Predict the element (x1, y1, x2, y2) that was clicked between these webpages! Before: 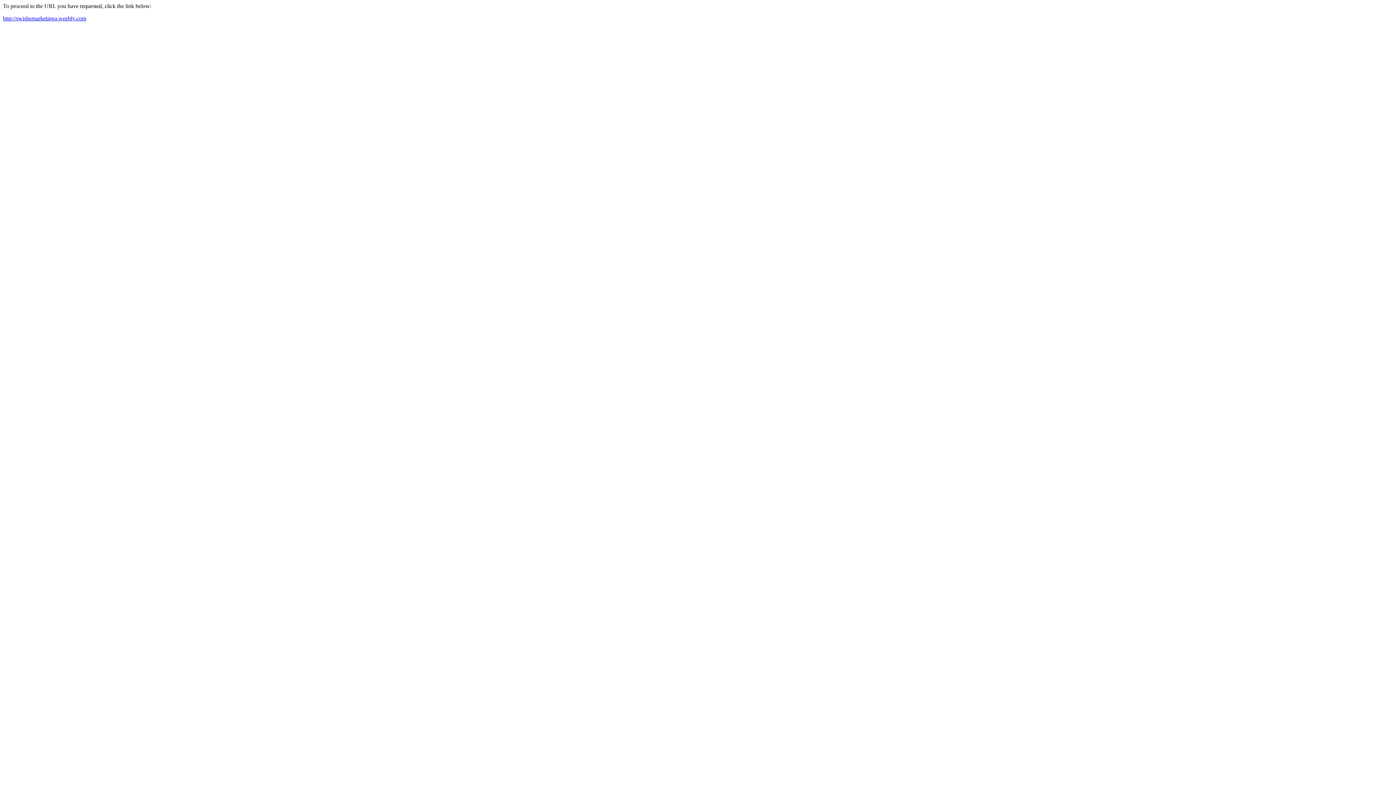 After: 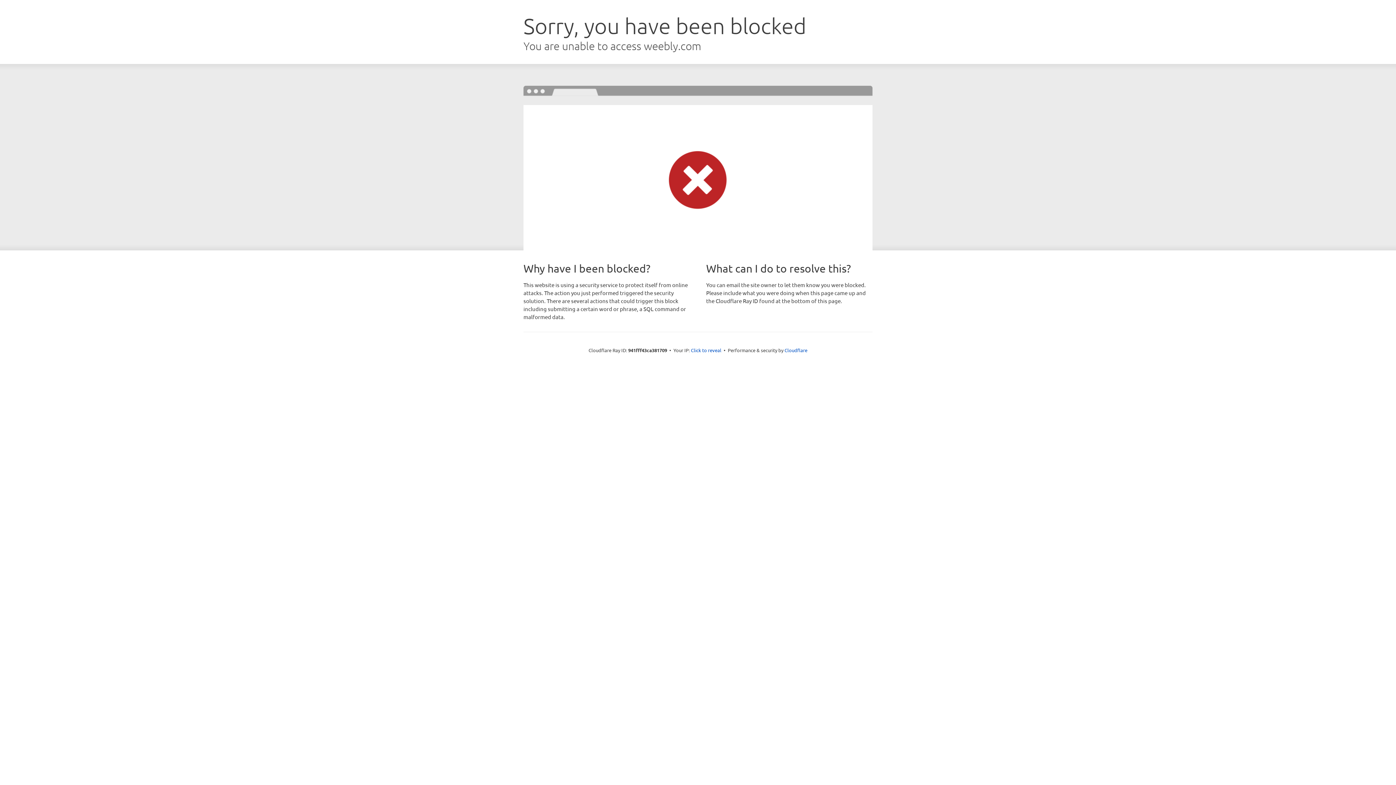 Action: bbox: (2, 15, 86, 21) label: http://swishemarketinga.weebly.com